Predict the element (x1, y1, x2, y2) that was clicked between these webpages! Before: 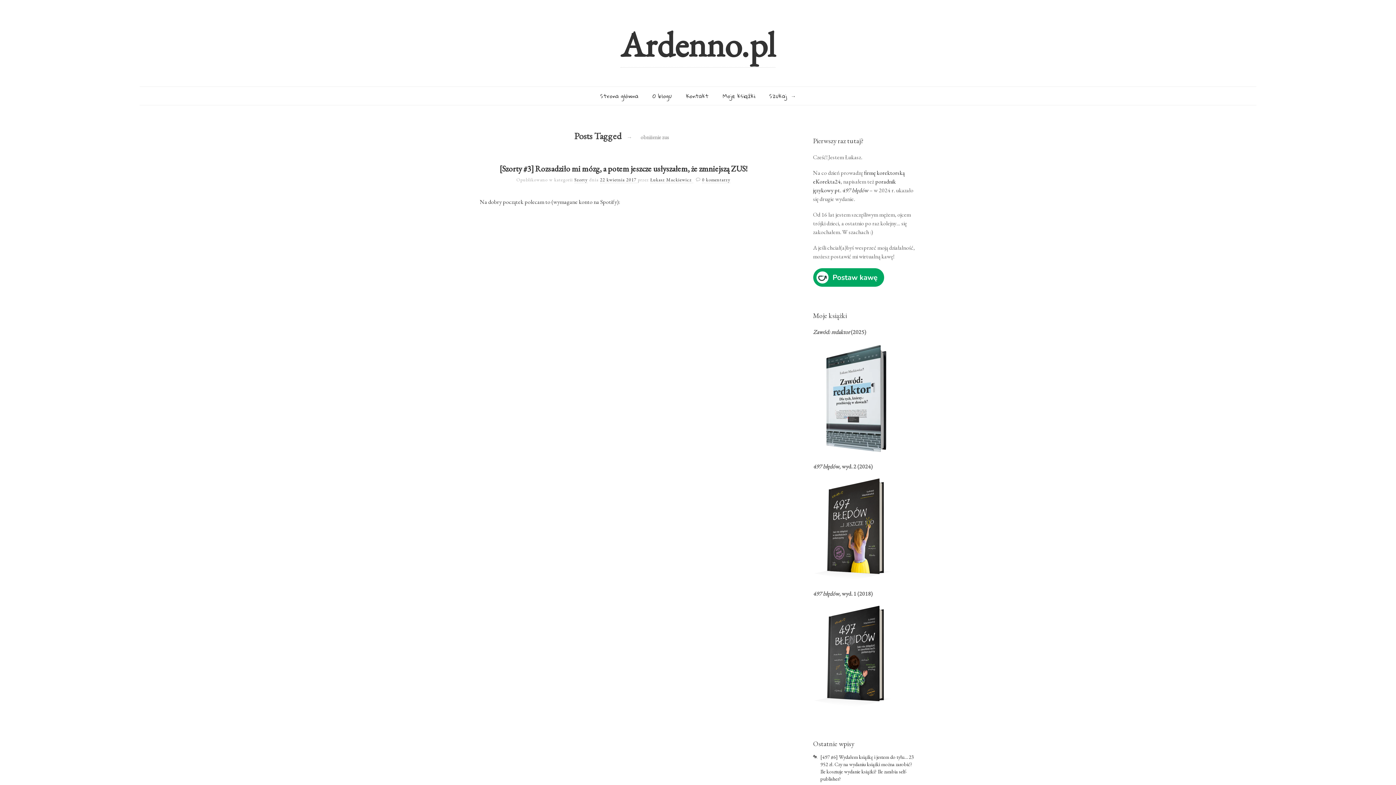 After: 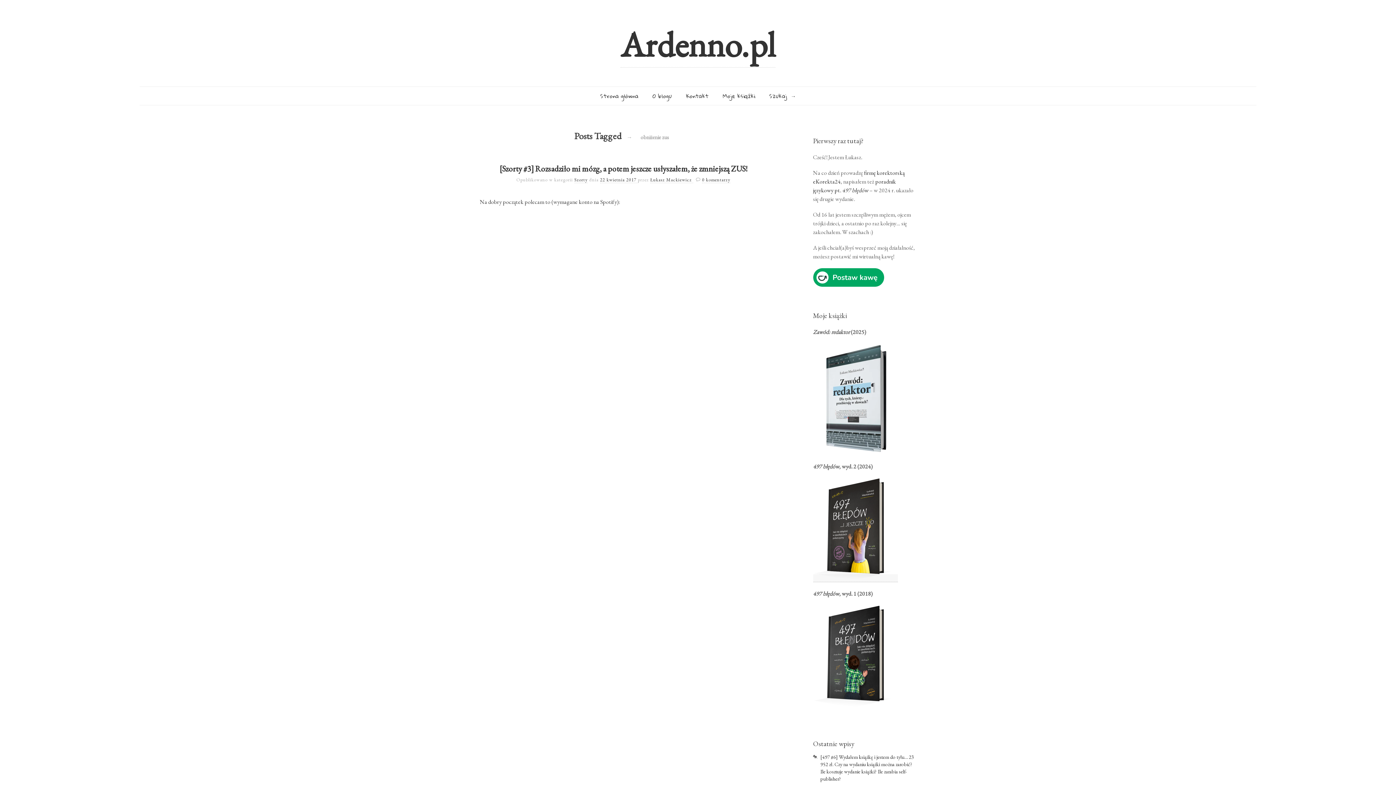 Action: bbox: (813, 574, 898, 582)